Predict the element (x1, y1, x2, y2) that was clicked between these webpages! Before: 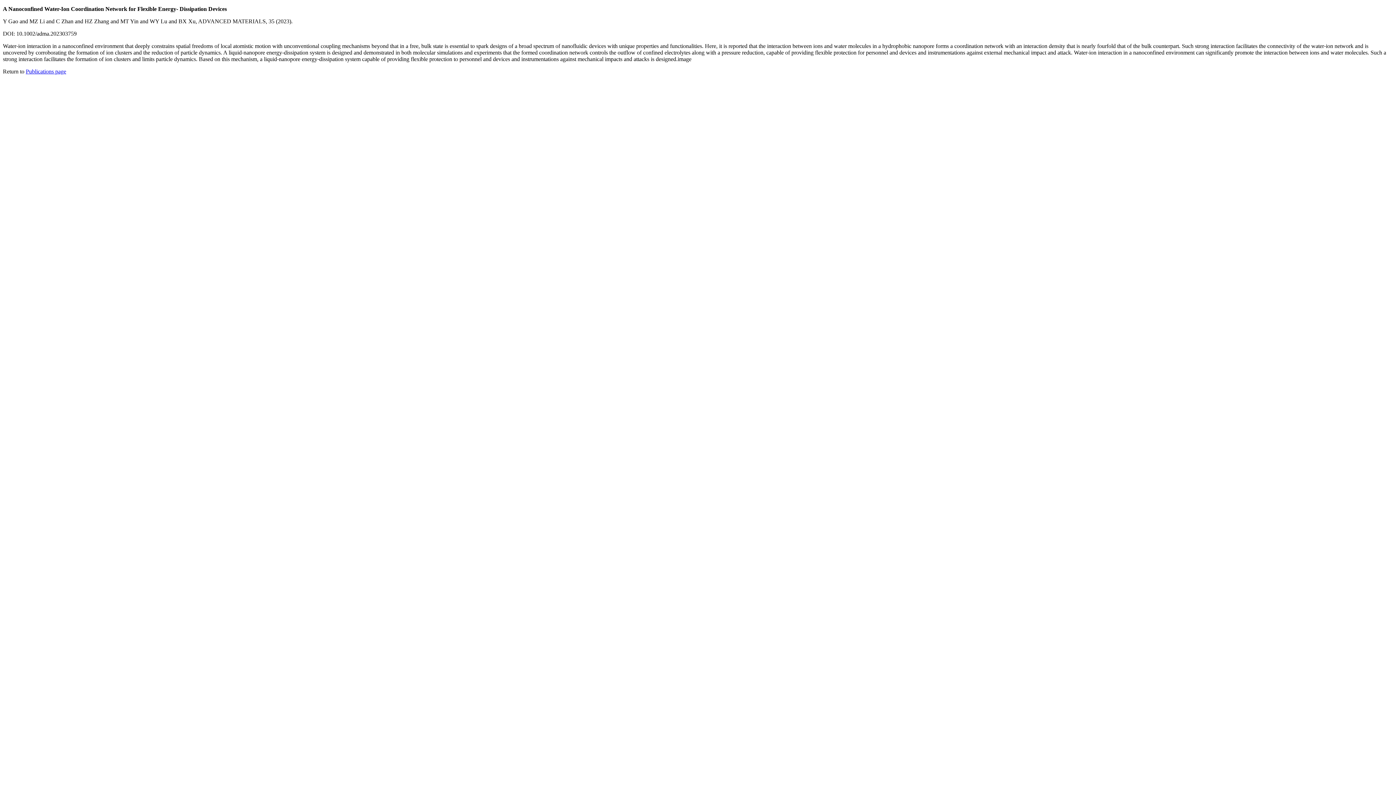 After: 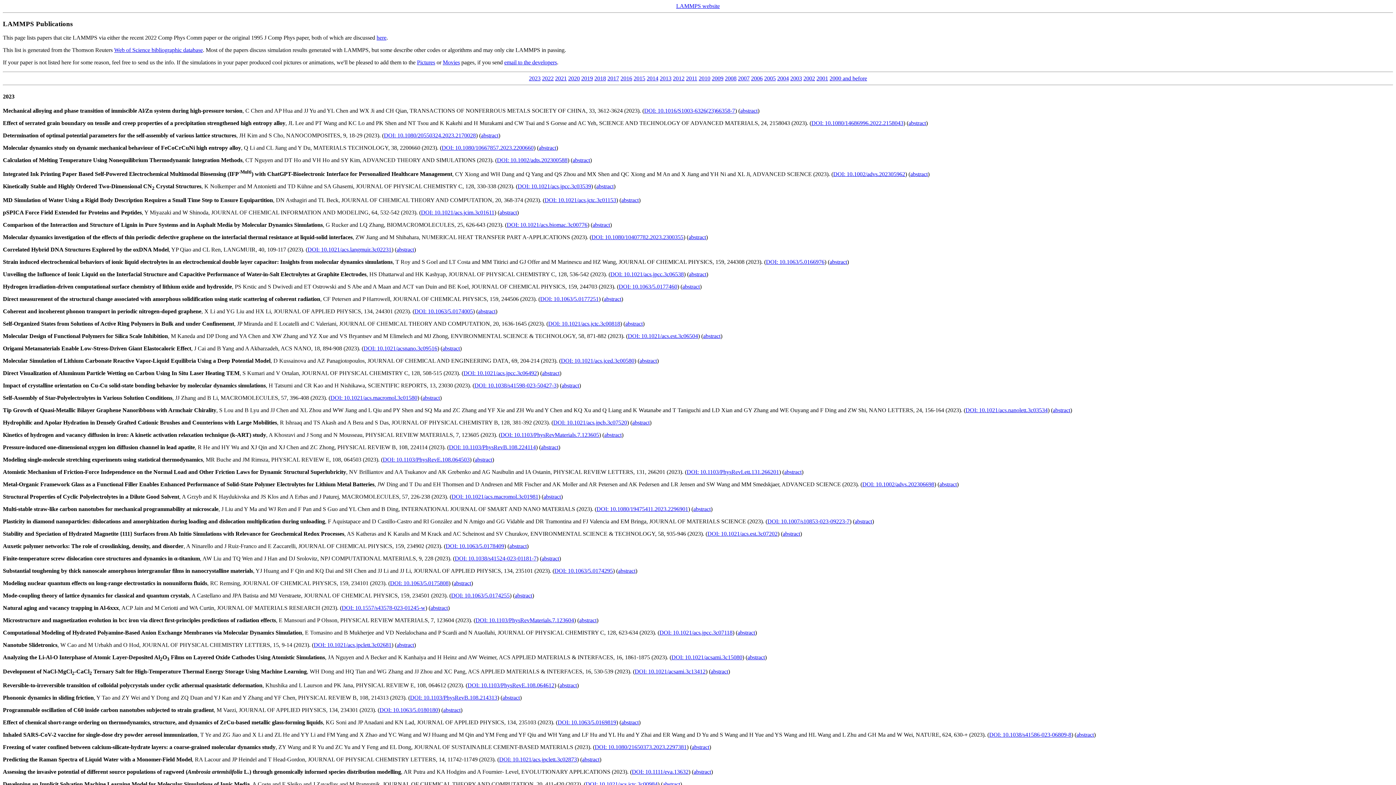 Action: label: Publications page bbox: (25, 68, 66, 74)